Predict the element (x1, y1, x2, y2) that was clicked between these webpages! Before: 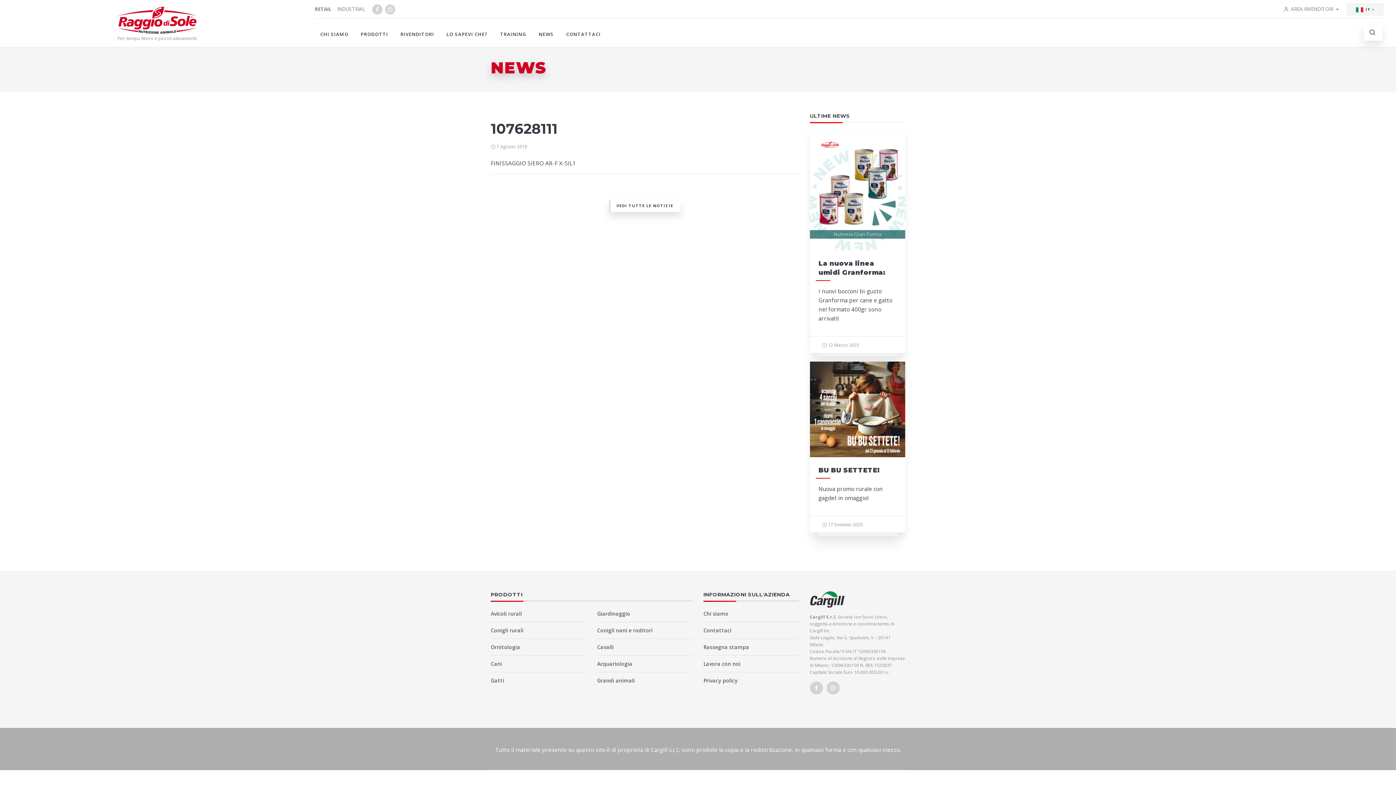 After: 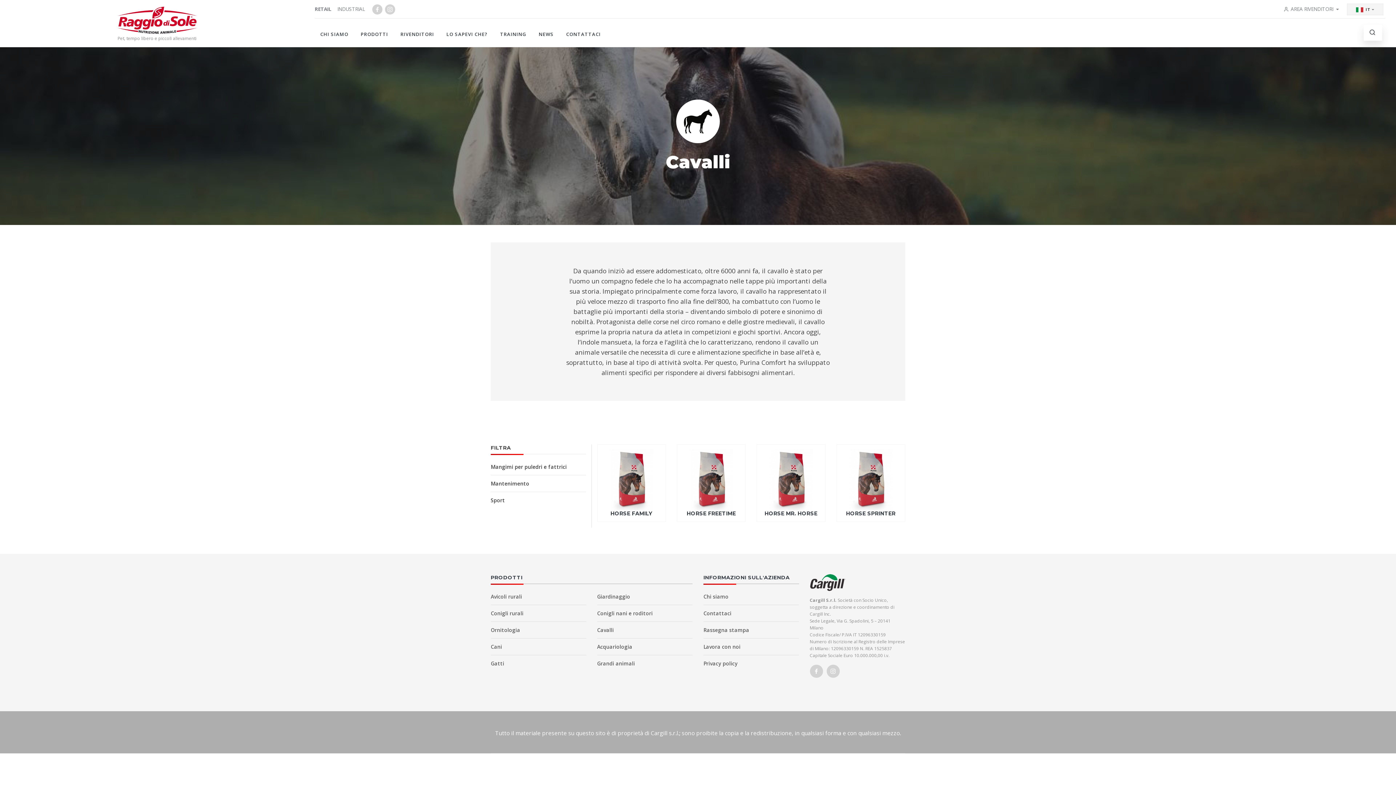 Action: bbox: (597, 639, 692, 655) label: Cavalli